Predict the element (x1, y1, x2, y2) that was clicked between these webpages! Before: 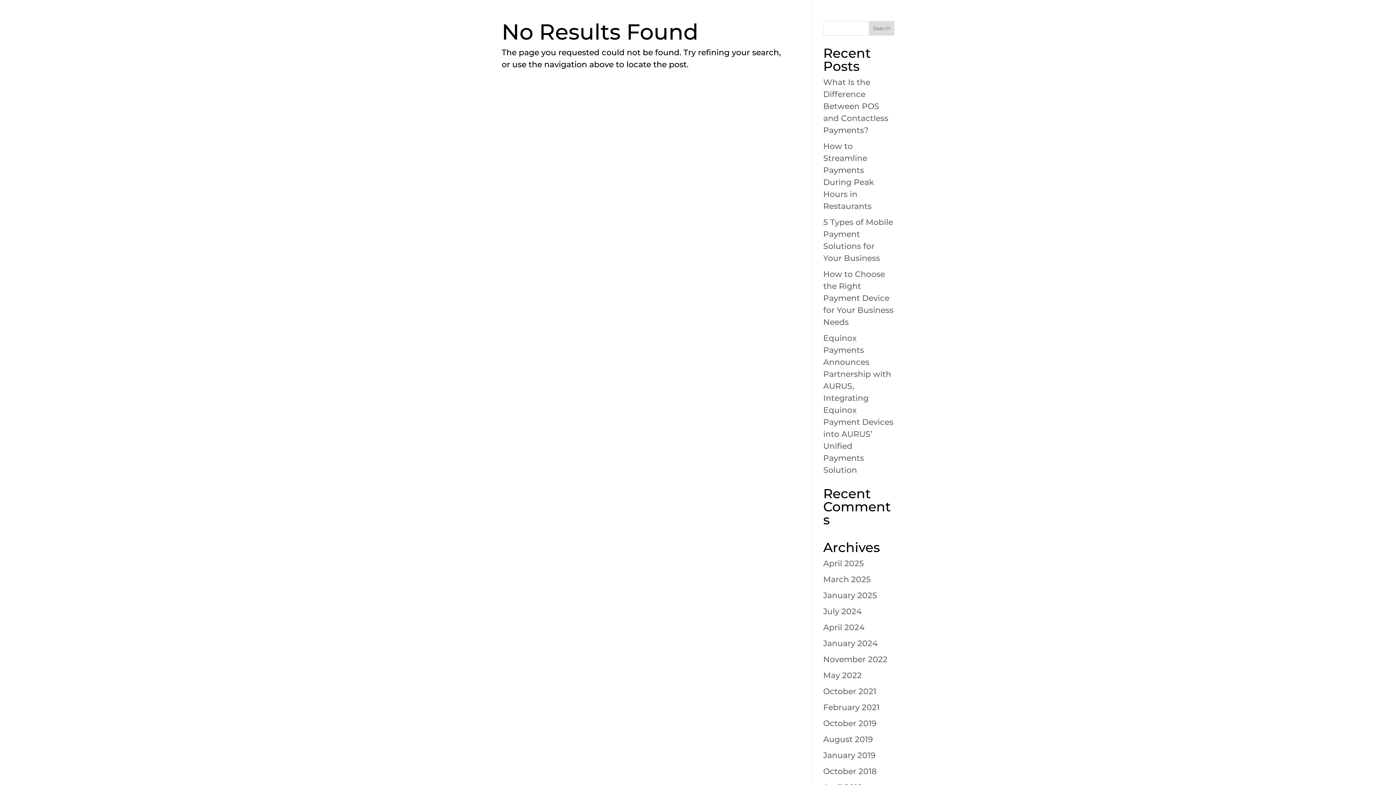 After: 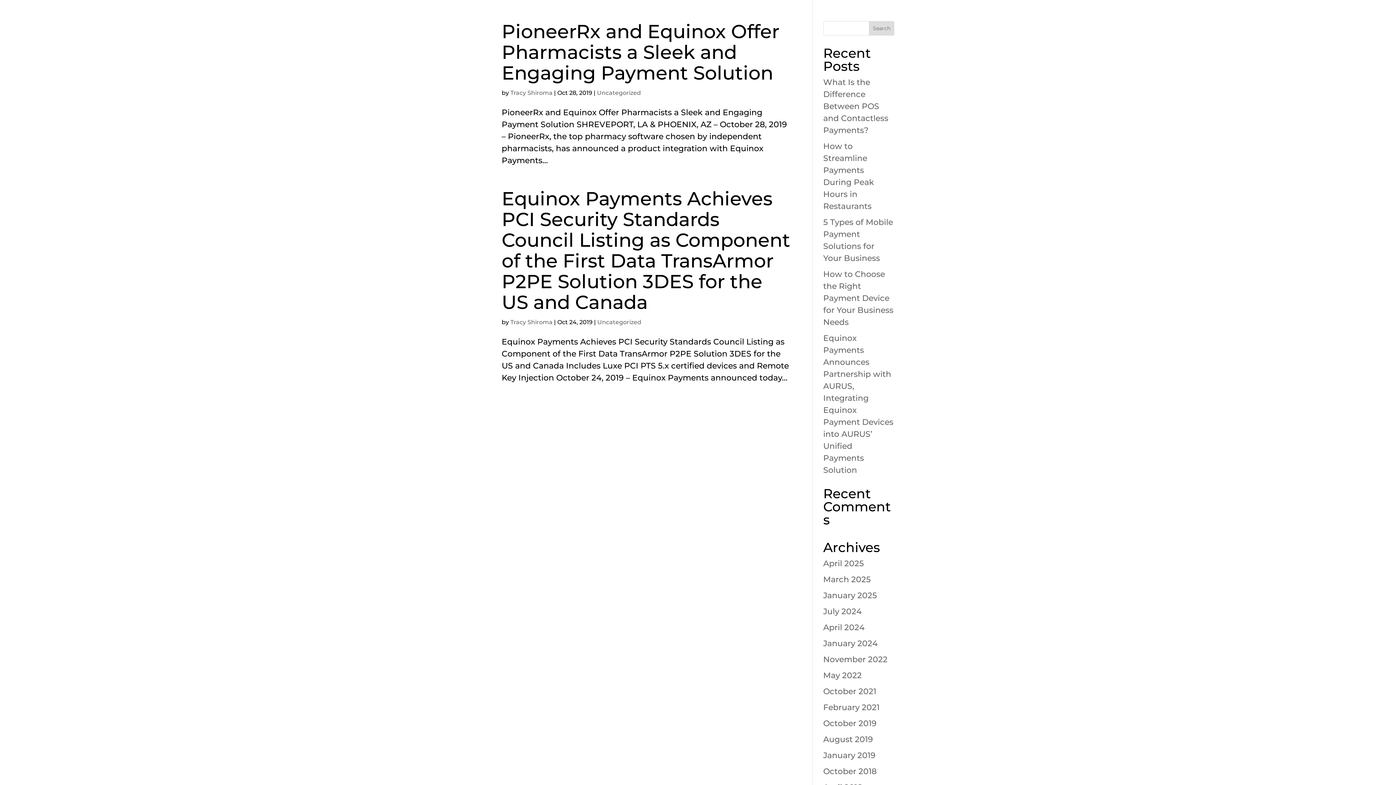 Action: bbox: (823, 718, 876, 728) label: October 2019